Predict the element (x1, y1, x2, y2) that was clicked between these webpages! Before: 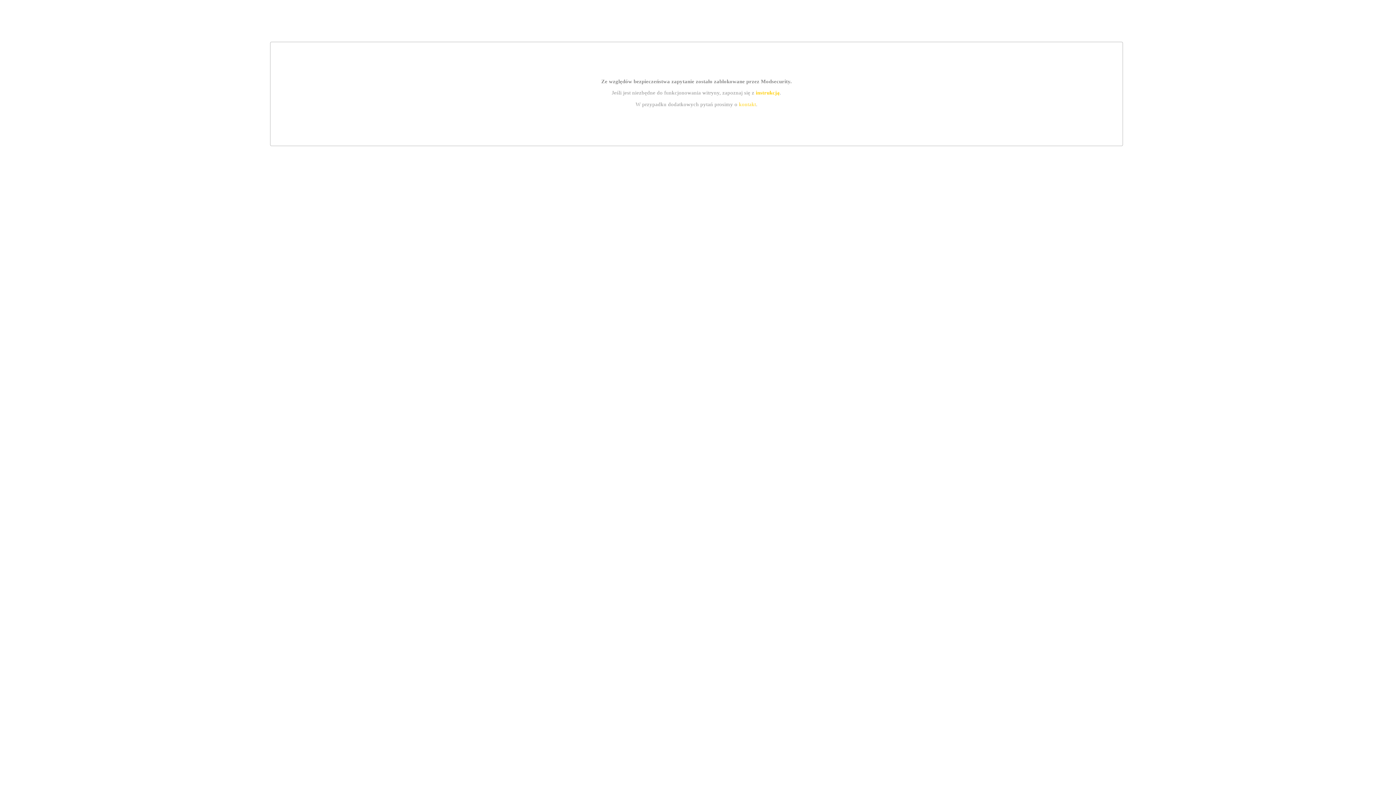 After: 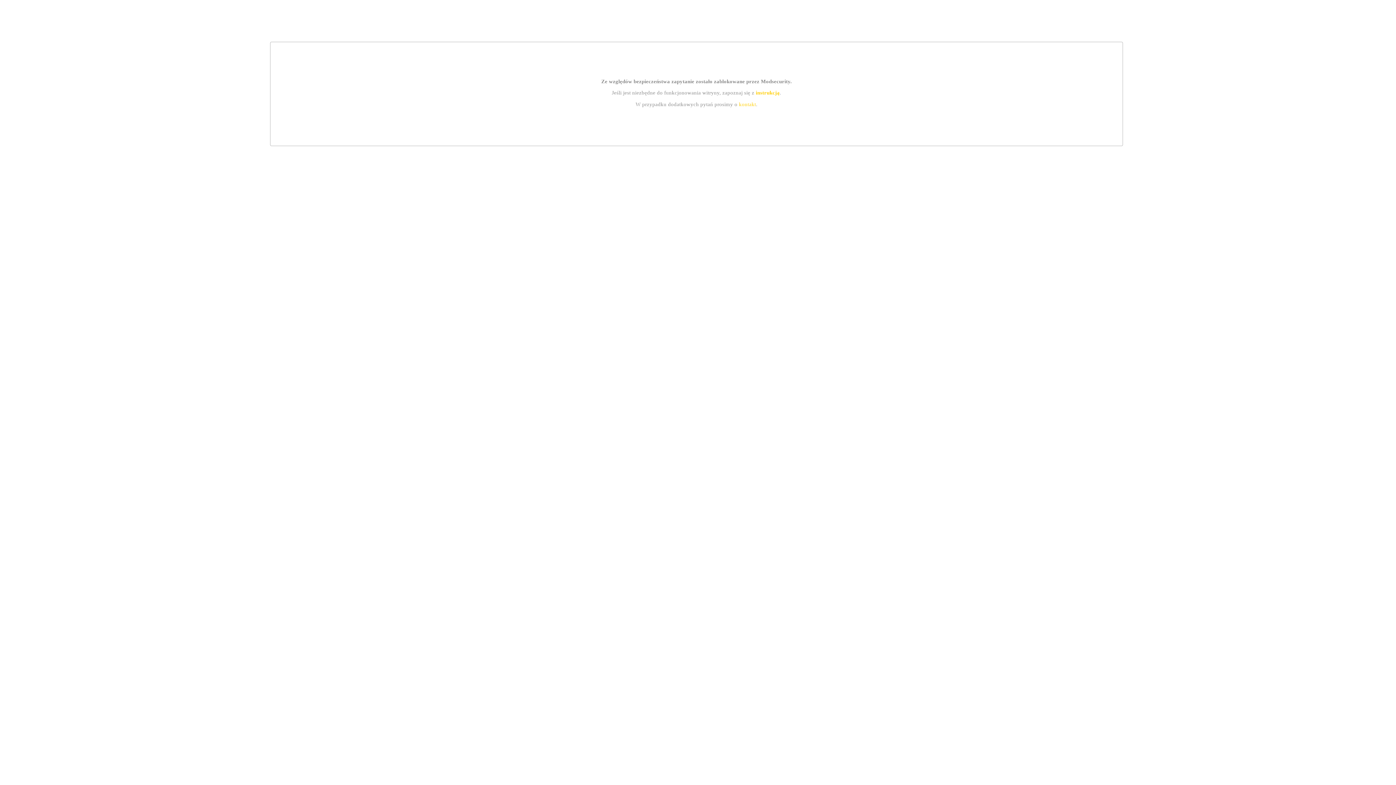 Action: label: instrukcją bbox: (755, 89, 779, 95)